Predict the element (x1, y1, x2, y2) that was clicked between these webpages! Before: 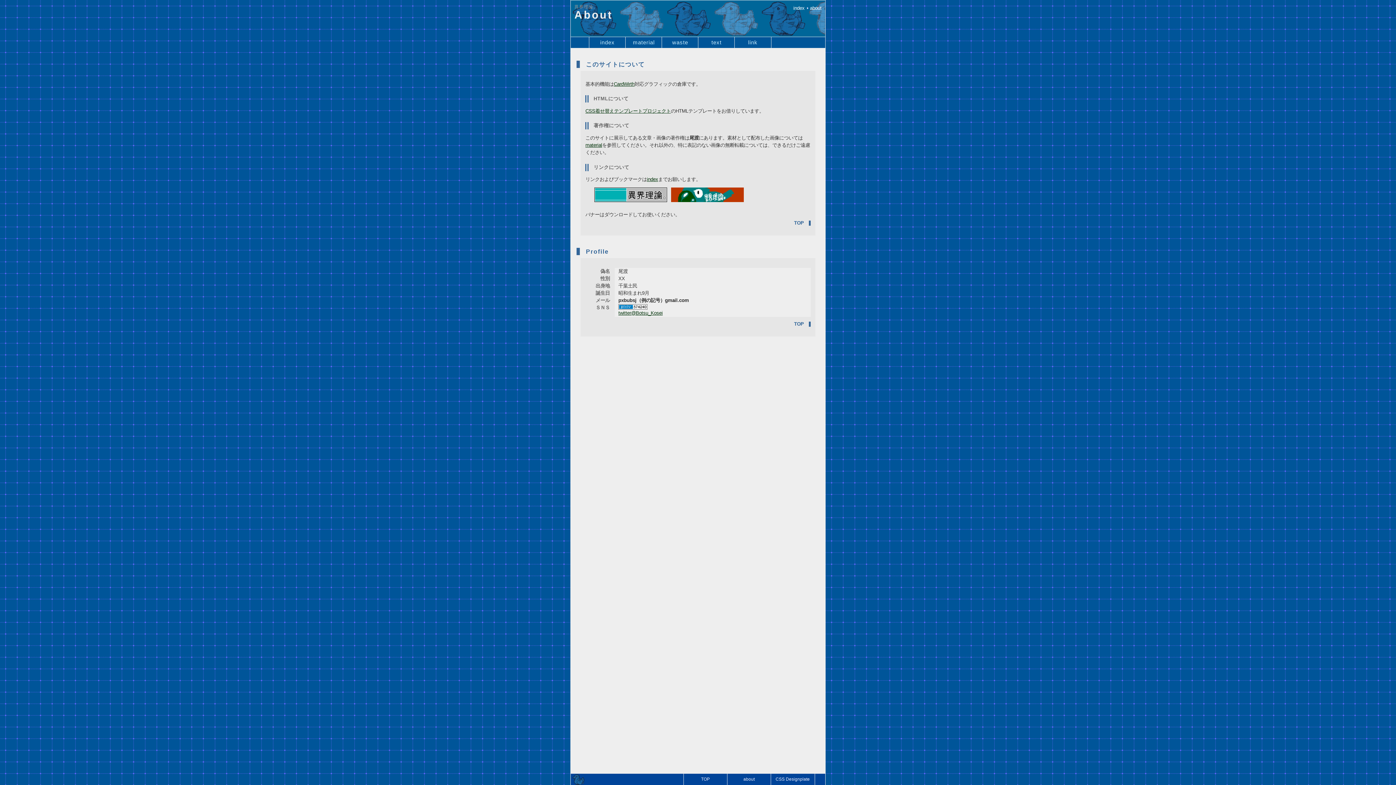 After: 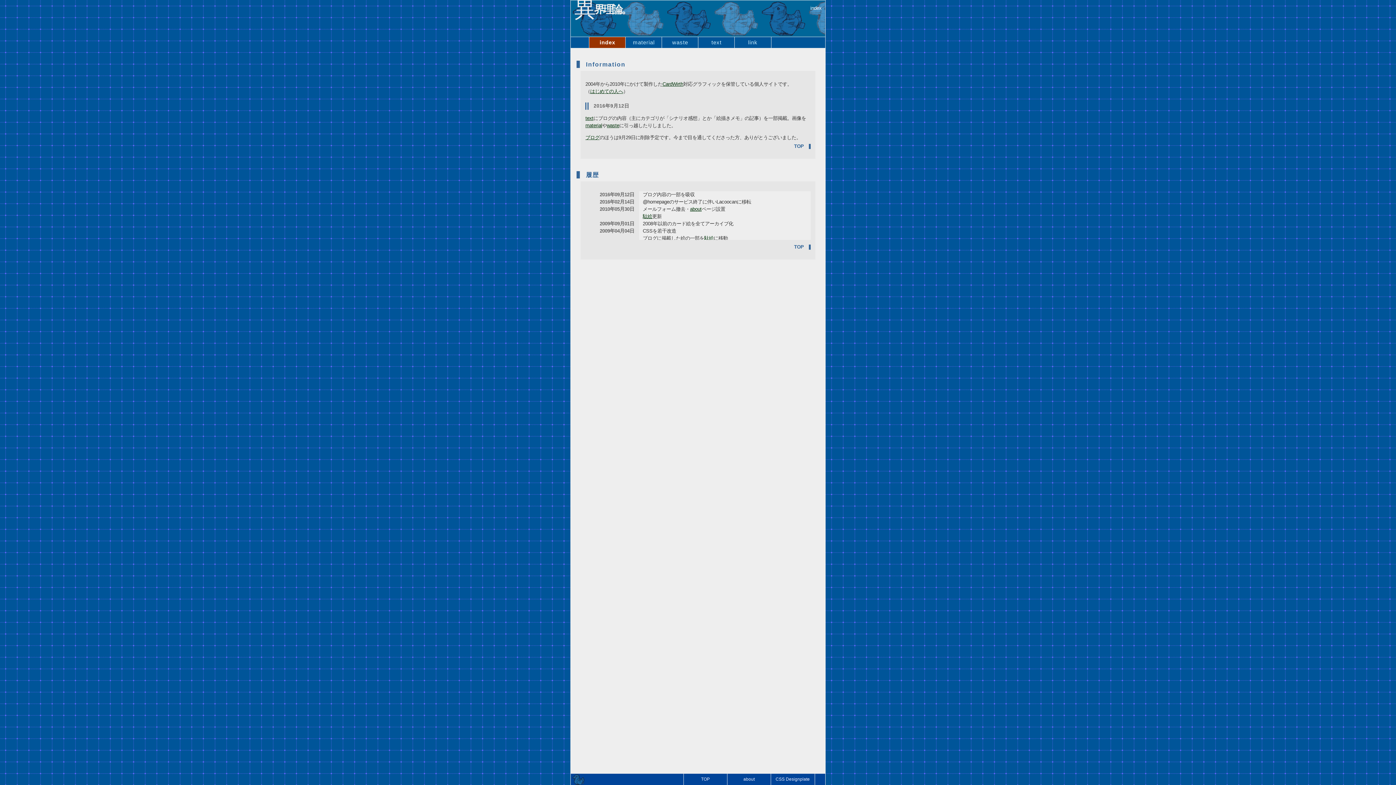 Action: label: index bbox: (647, 176, 658, 182)